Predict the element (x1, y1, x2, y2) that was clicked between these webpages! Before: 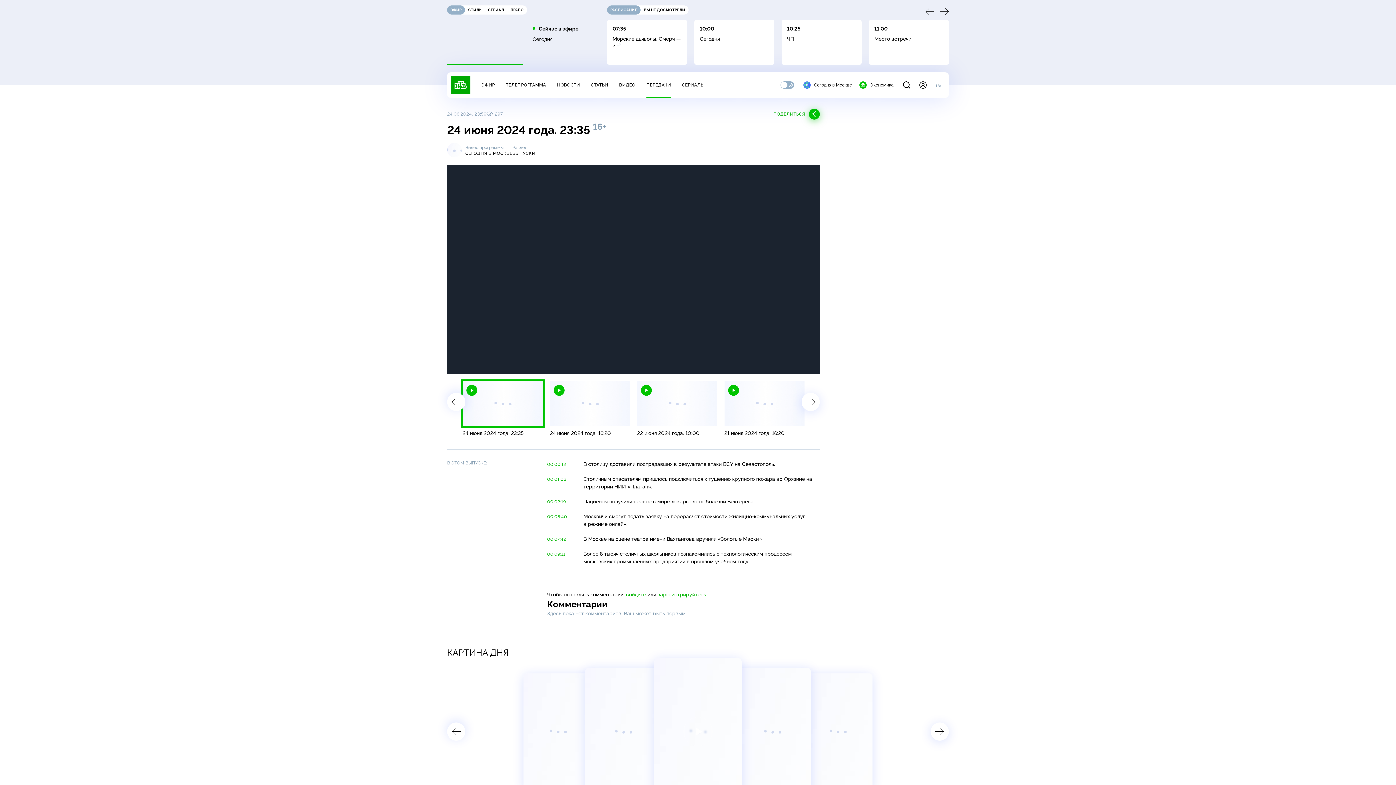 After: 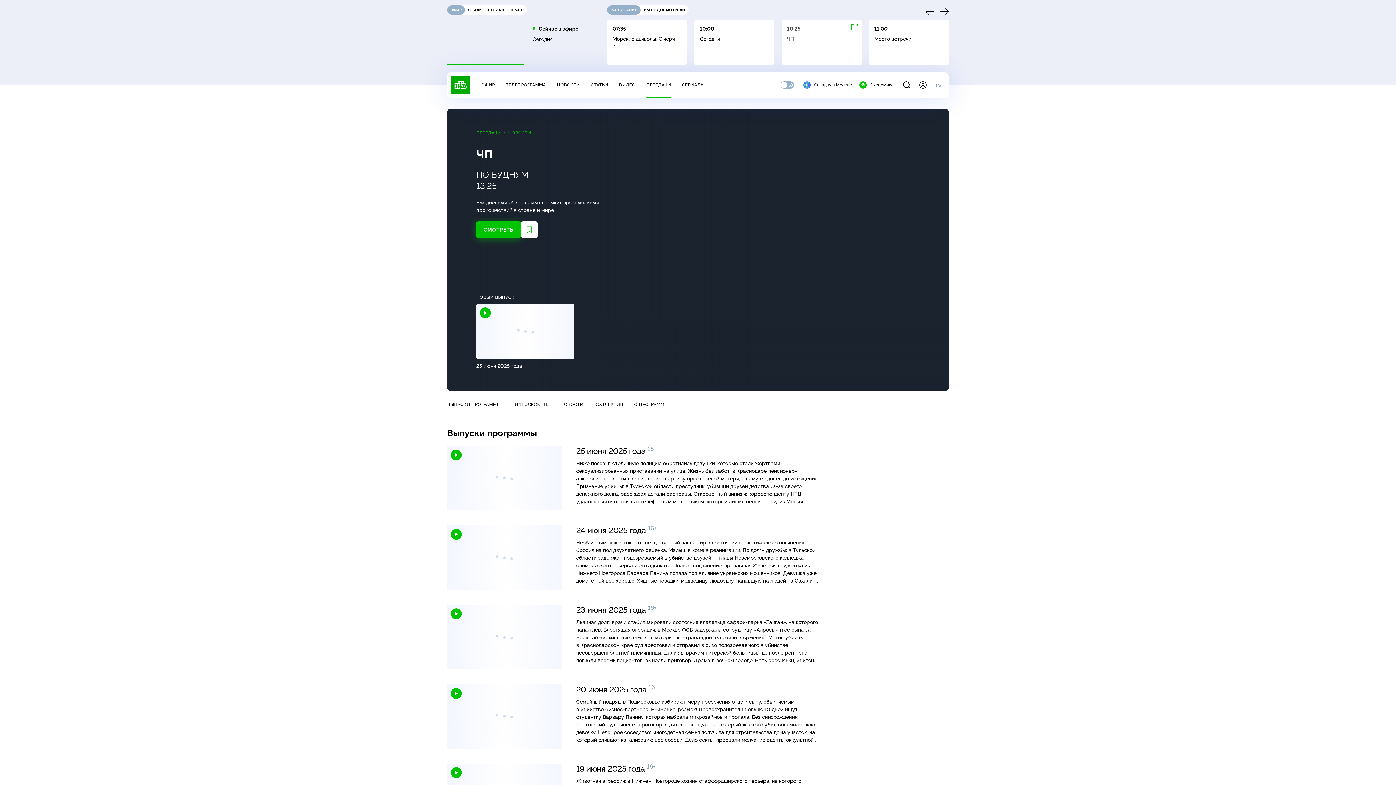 Action: bbox: (781, 20, 861, 64) label: 10:25

ЧП